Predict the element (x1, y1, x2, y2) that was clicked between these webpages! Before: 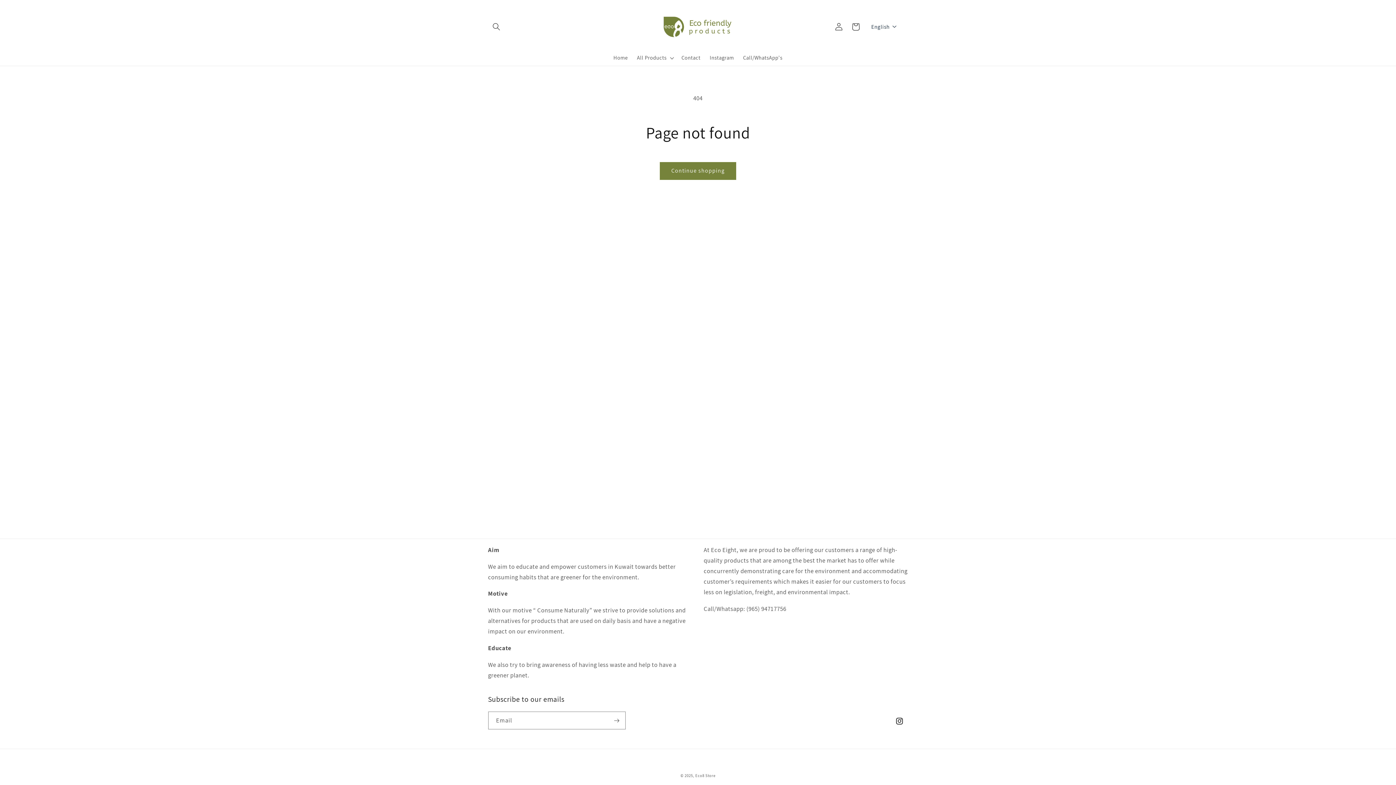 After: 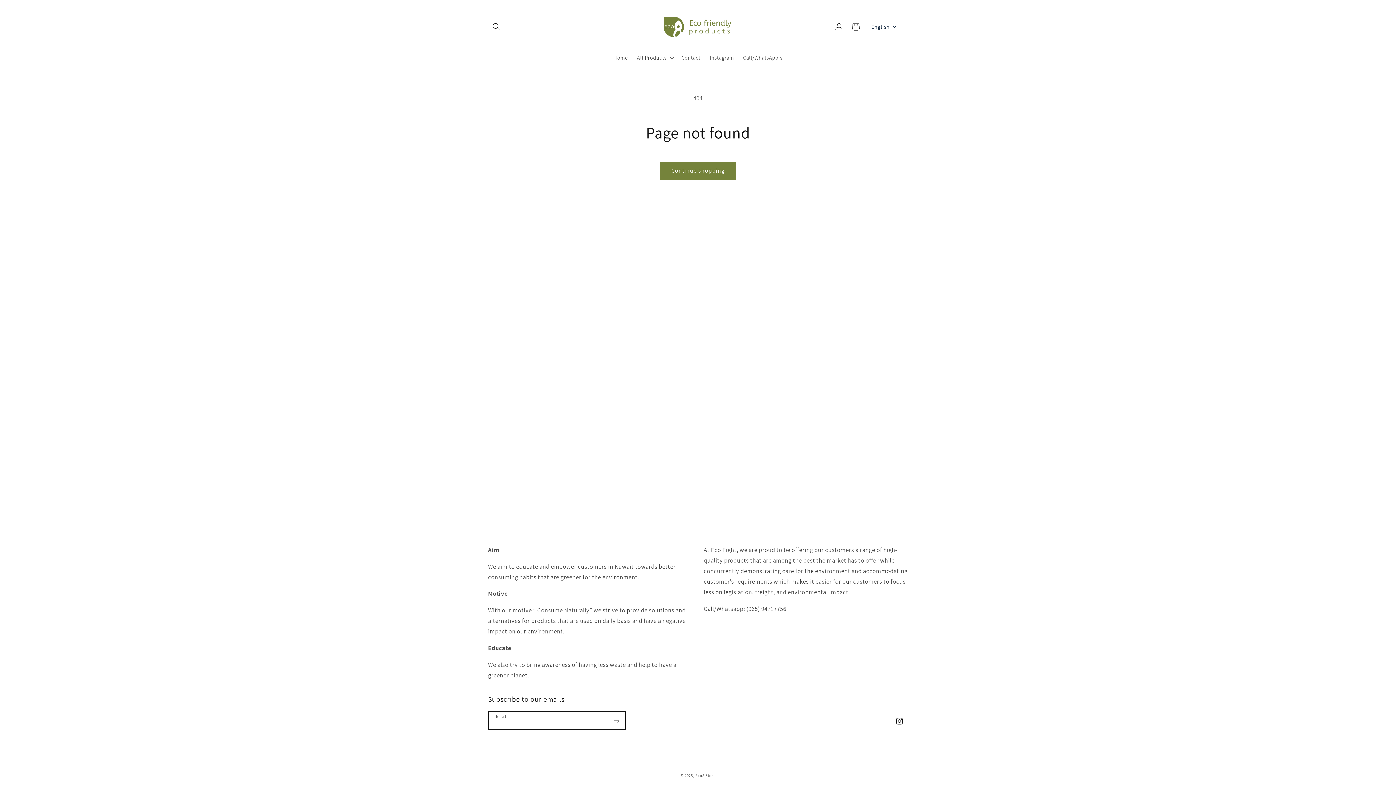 Action: bbox: (608, 712, 625, 729) label: Subscribe